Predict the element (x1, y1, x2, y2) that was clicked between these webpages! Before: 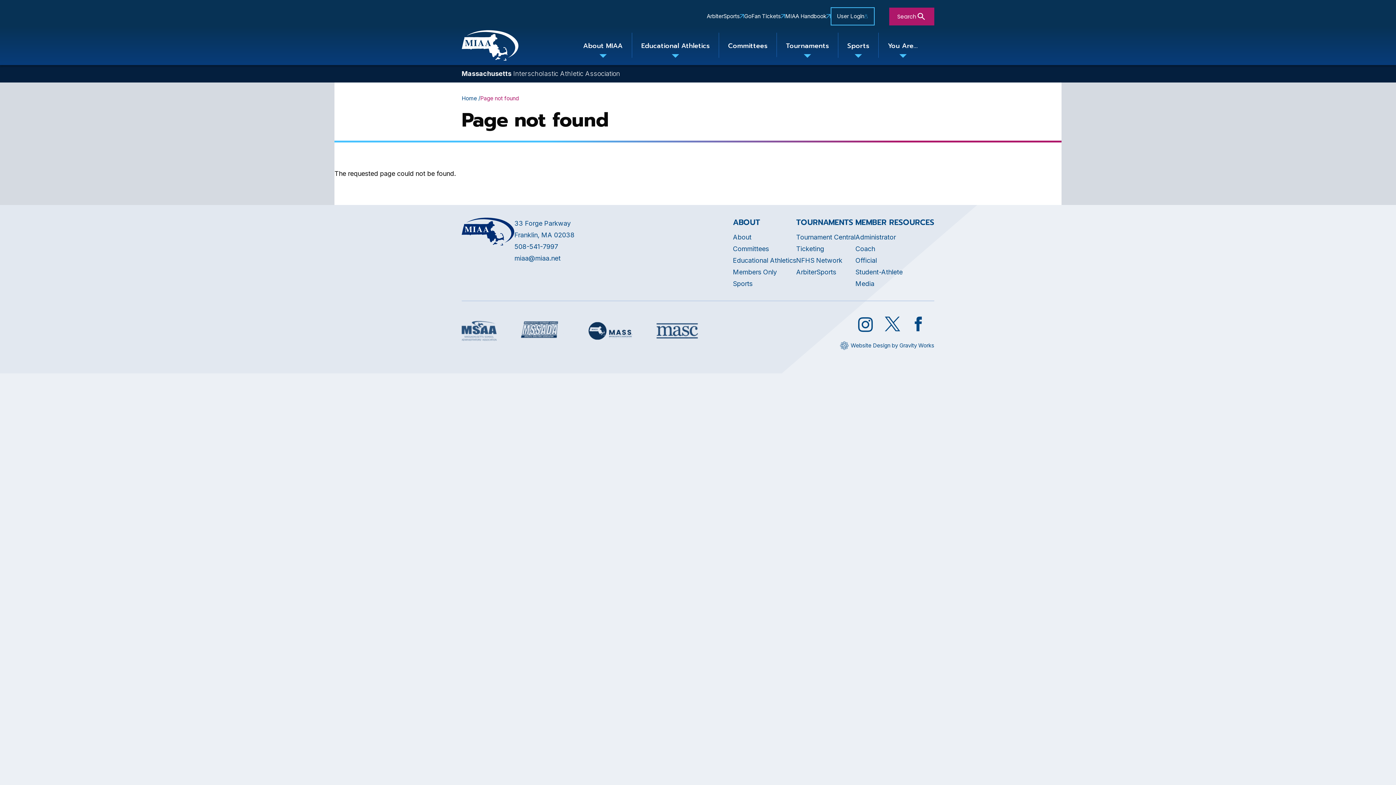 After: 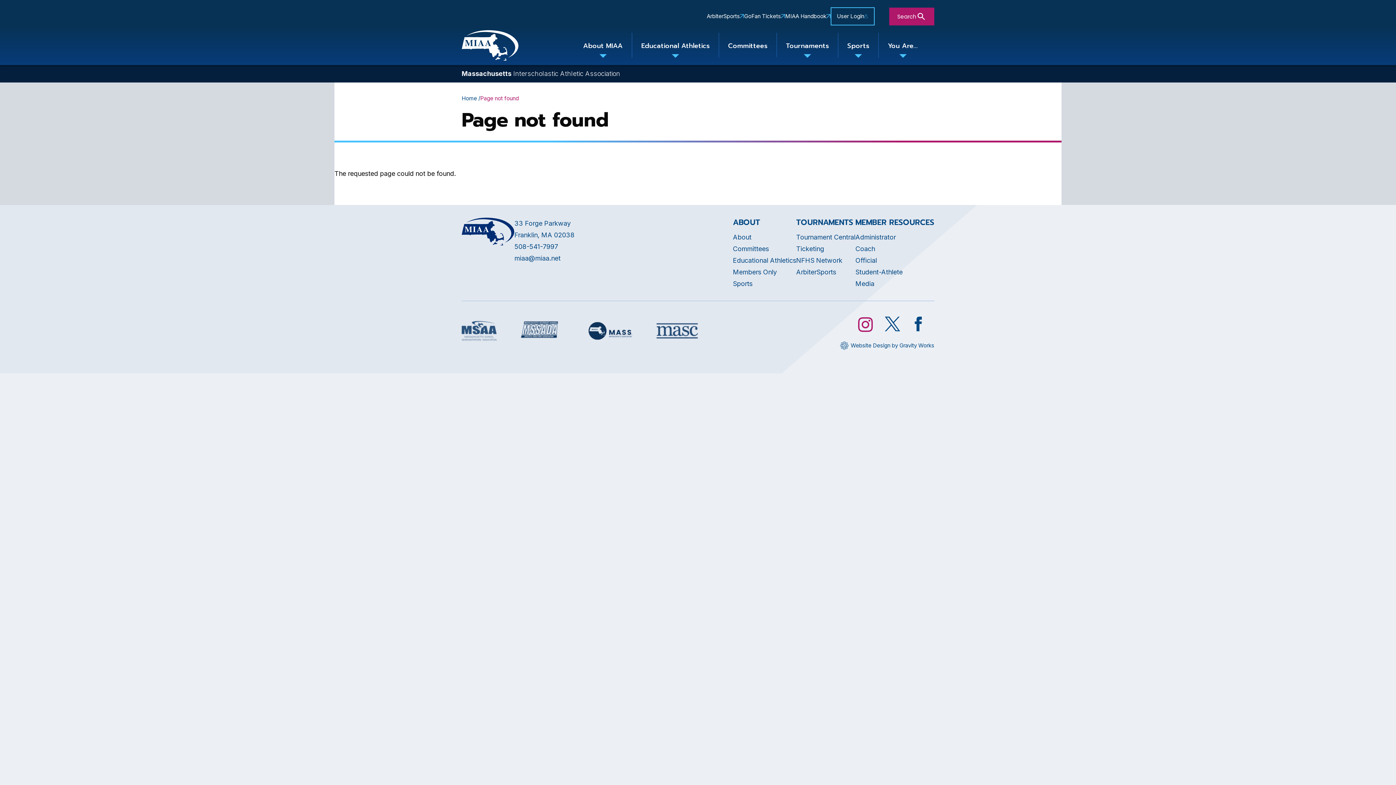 Action: label: Opens in new tab bbox: (854, 331, 880, 339)